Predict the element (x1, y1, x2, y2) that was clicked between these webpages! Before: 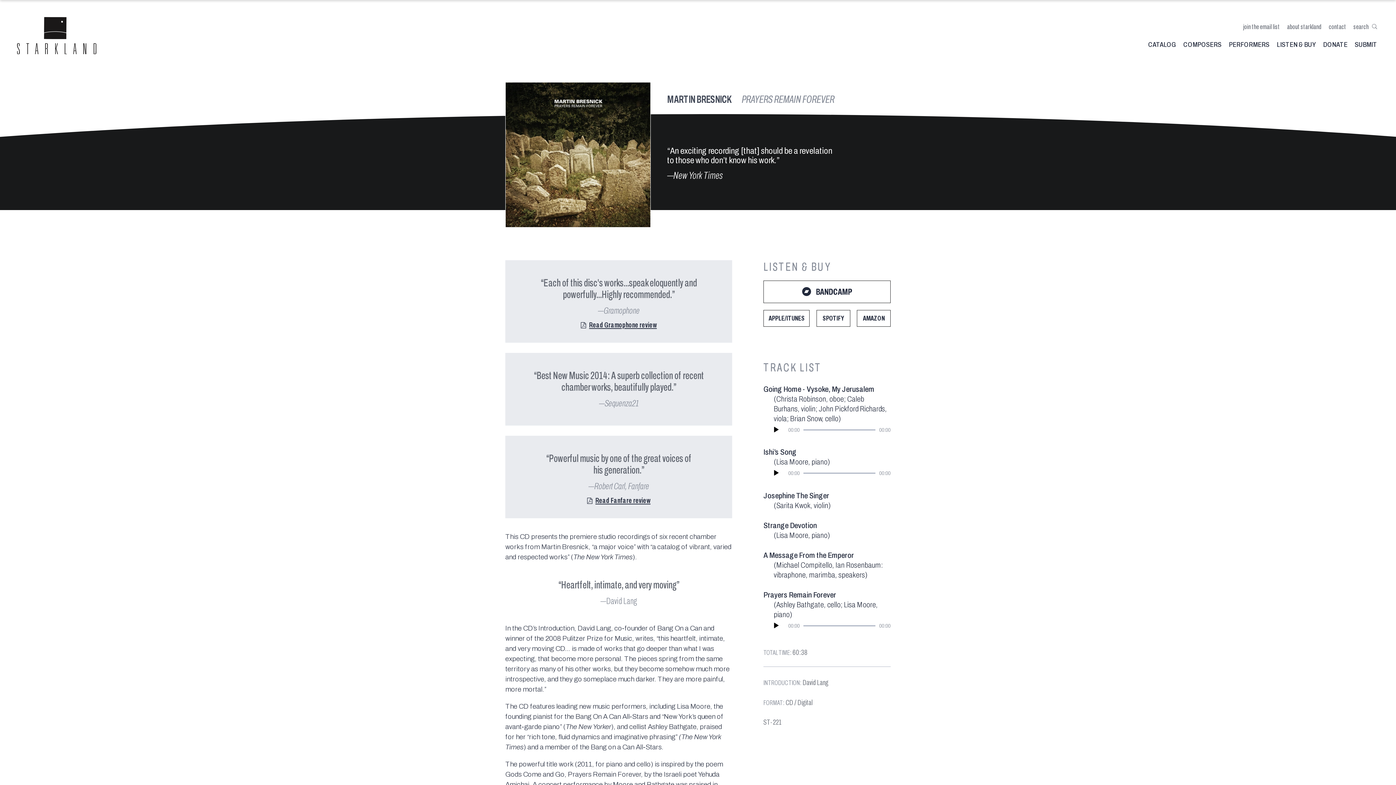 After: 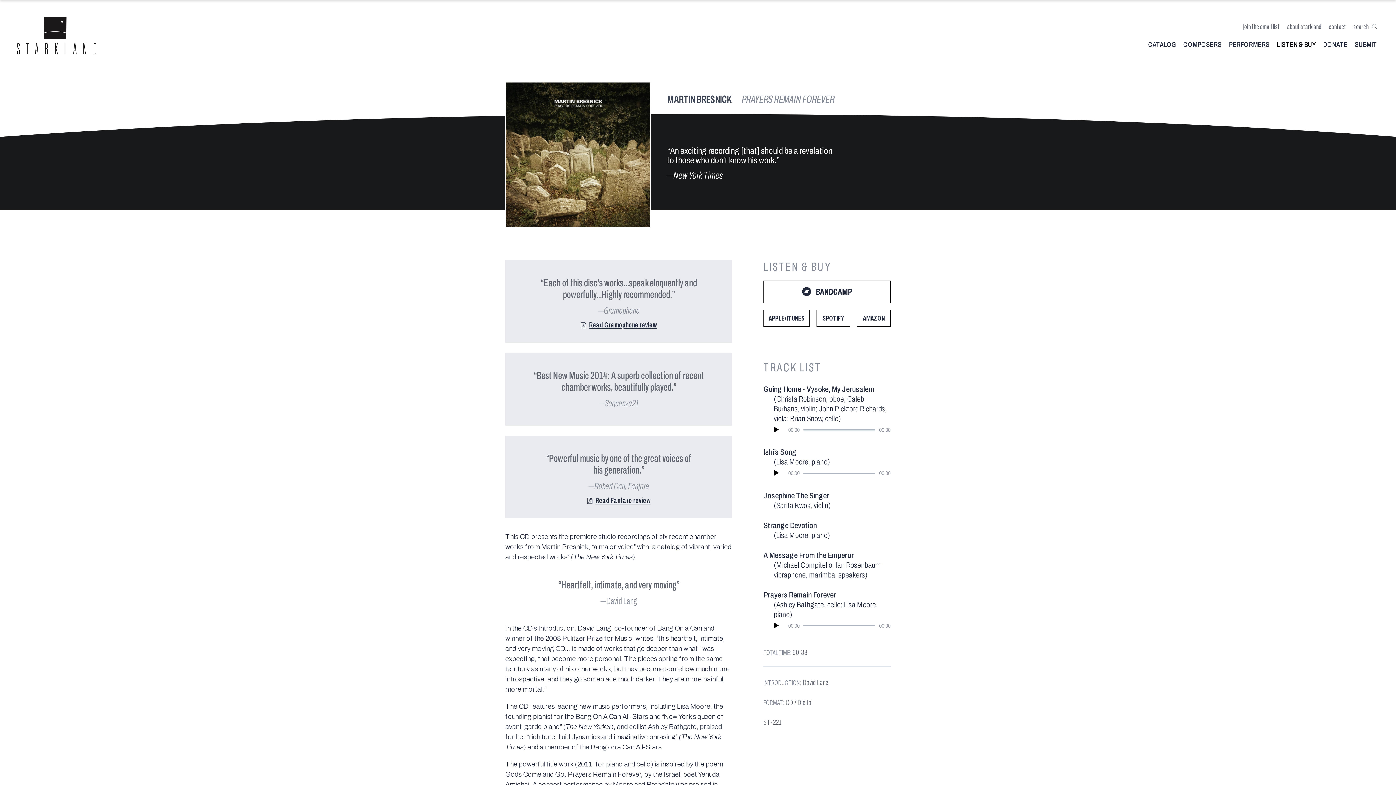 Action: label: LISTEN & BUY bbox: (1273, 41, 1316, 48)